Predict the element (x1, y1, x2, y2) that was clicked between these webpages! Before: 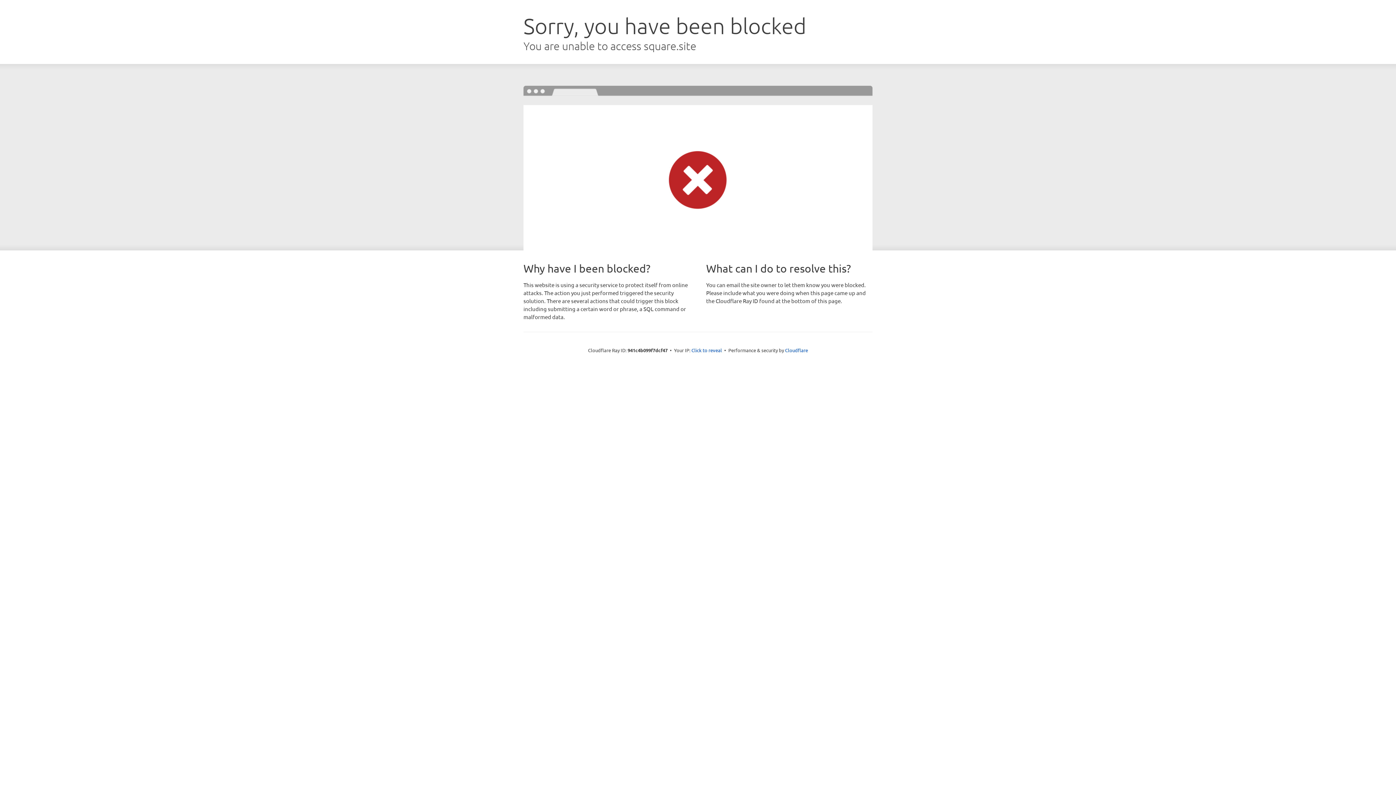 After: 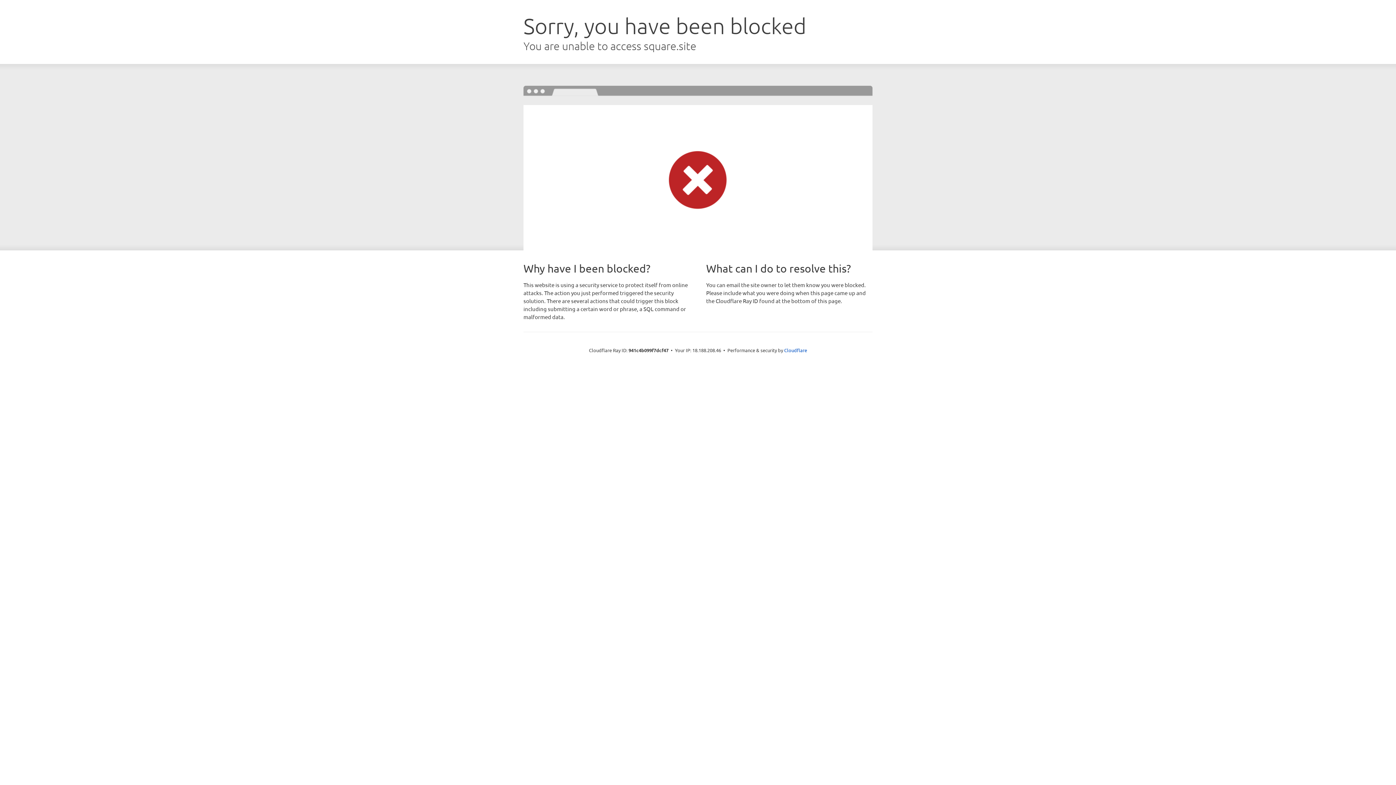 Action: label: Click to reveal bbox: (691, 346, 722, 353)